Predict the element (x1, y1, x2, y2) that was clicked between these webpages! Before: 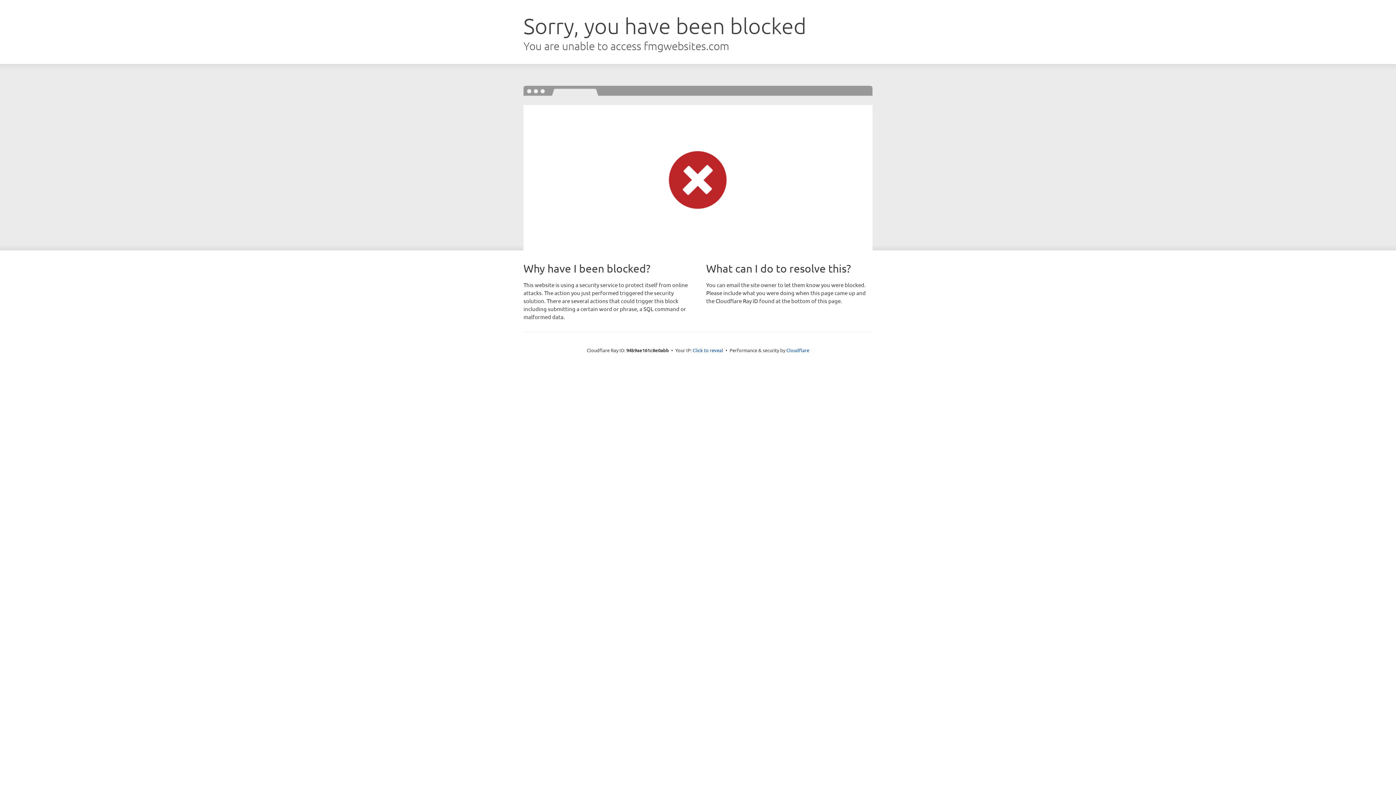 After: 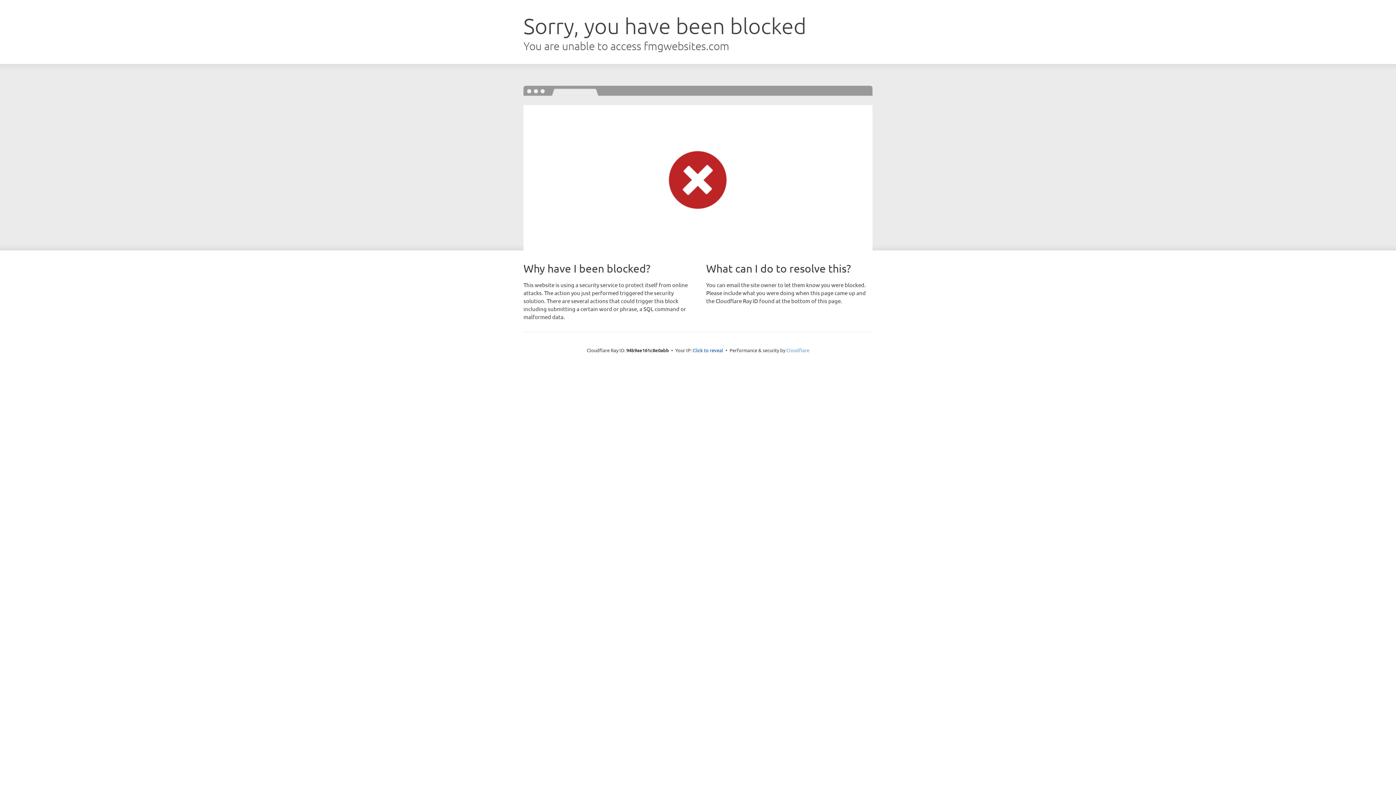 Action: bbox: (786, 347, 809, 353) label: Cloudflare